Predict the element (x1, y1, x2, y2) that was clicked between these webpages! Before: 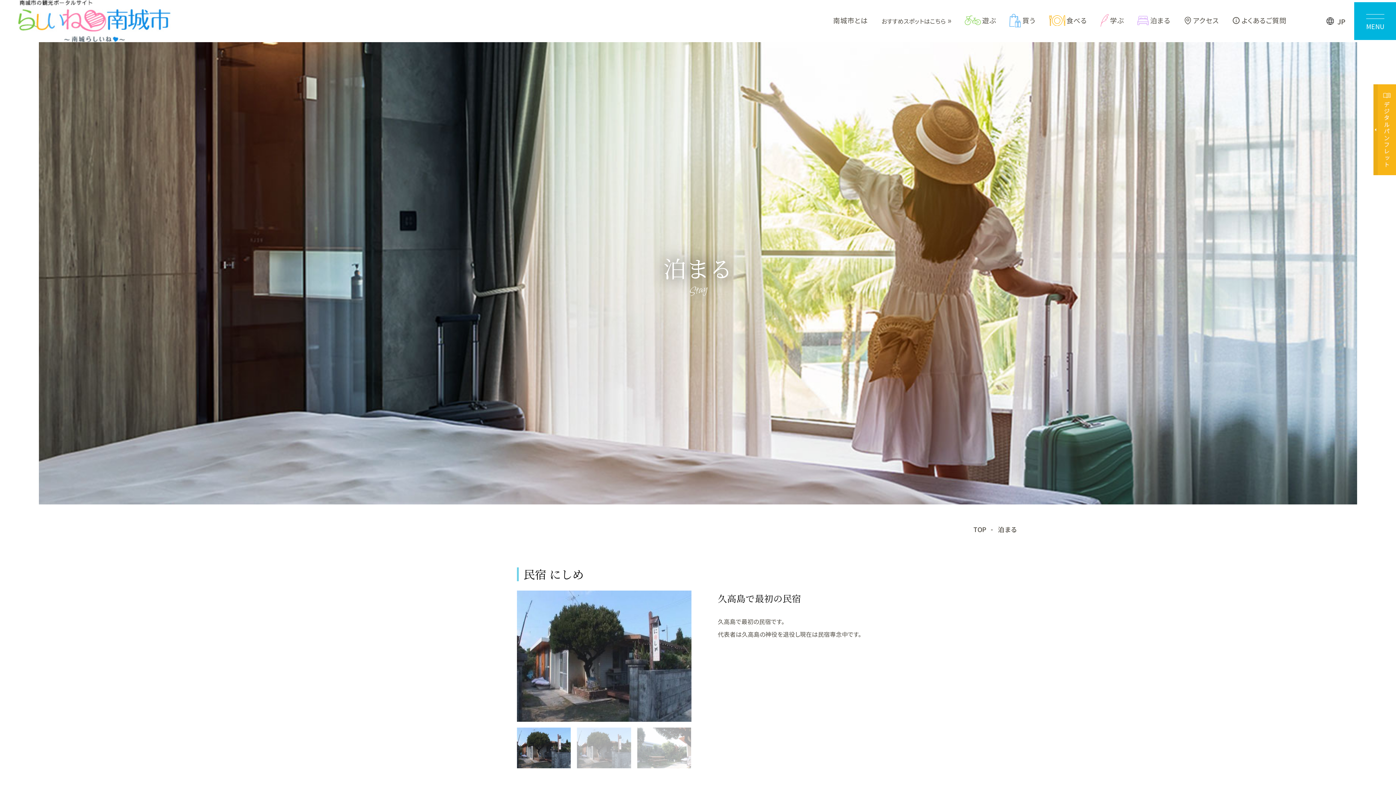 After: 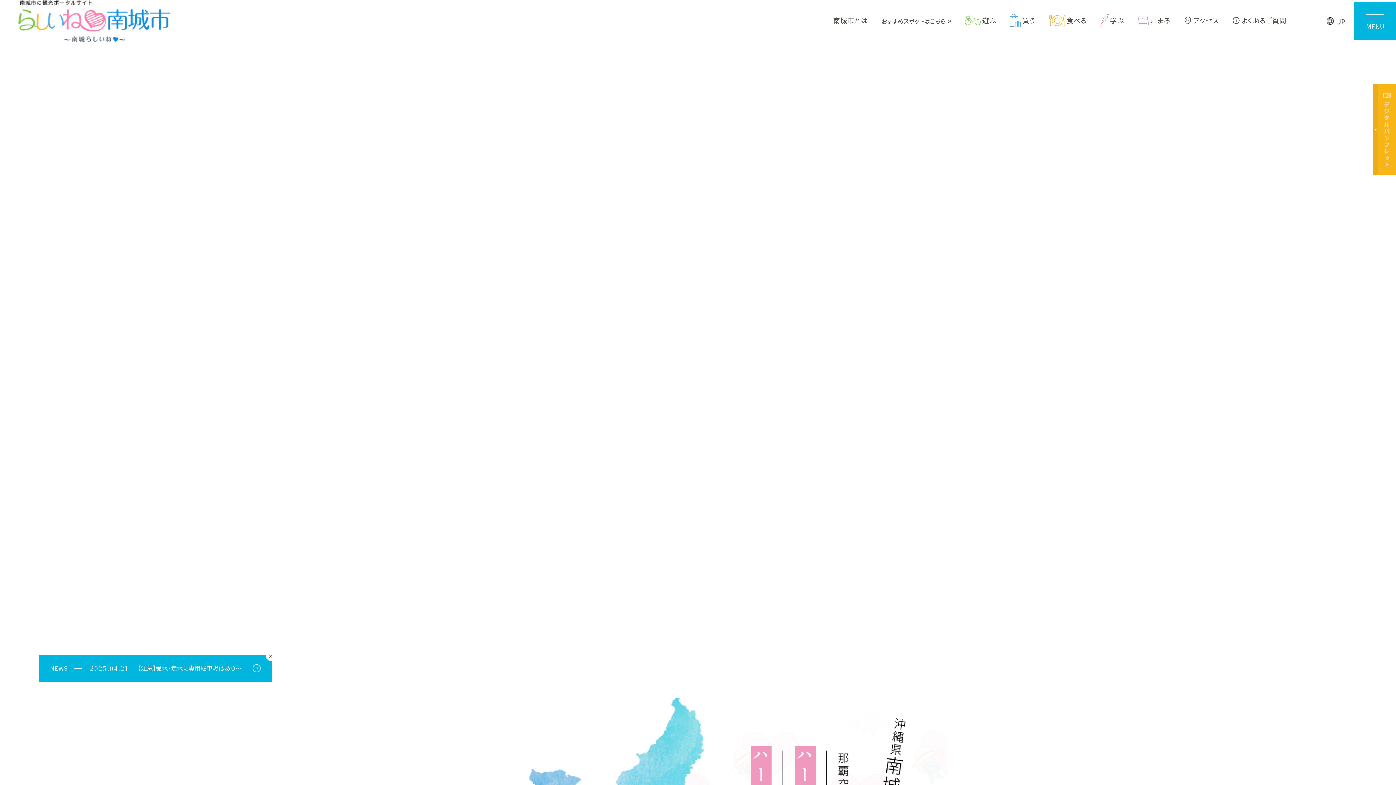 Action: bbox: (973, 525, 986, 534) label: TOP